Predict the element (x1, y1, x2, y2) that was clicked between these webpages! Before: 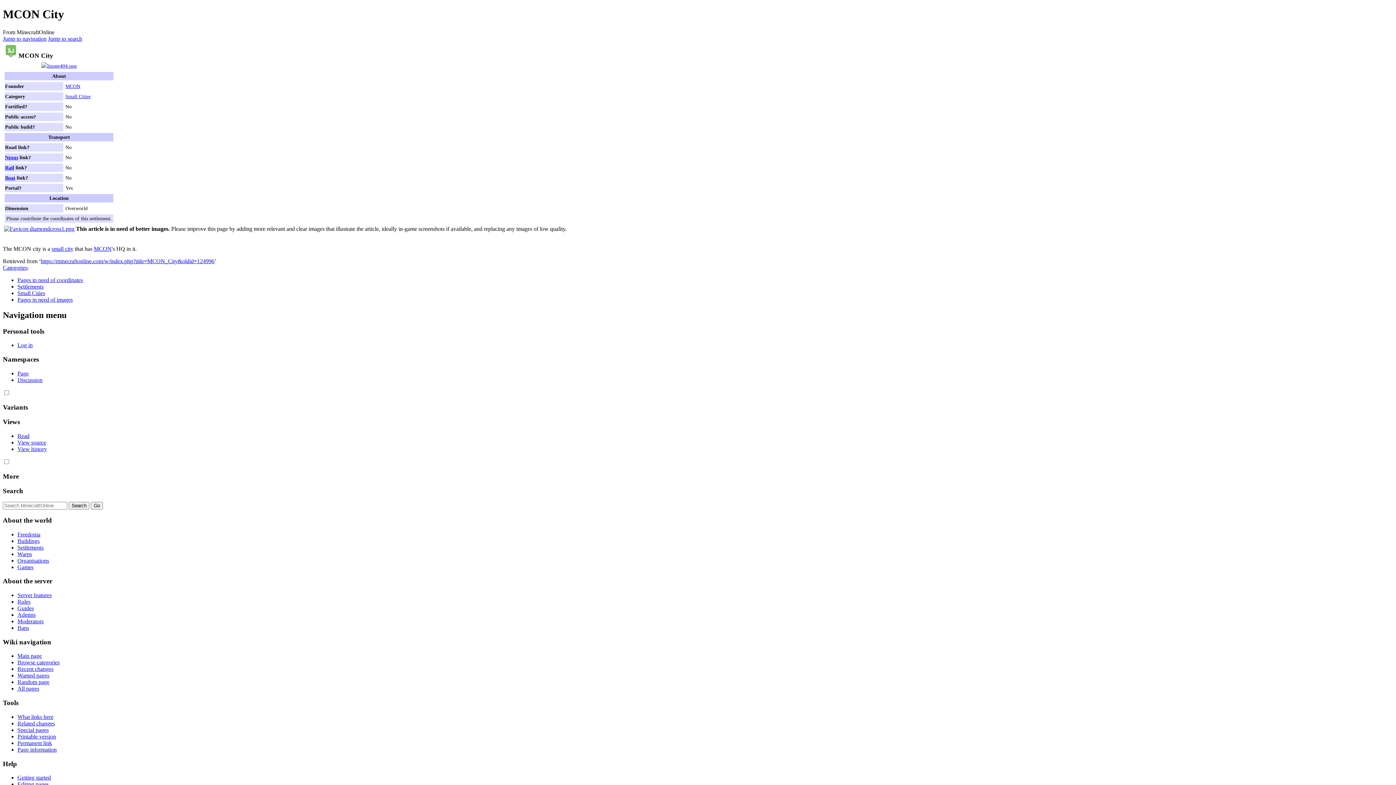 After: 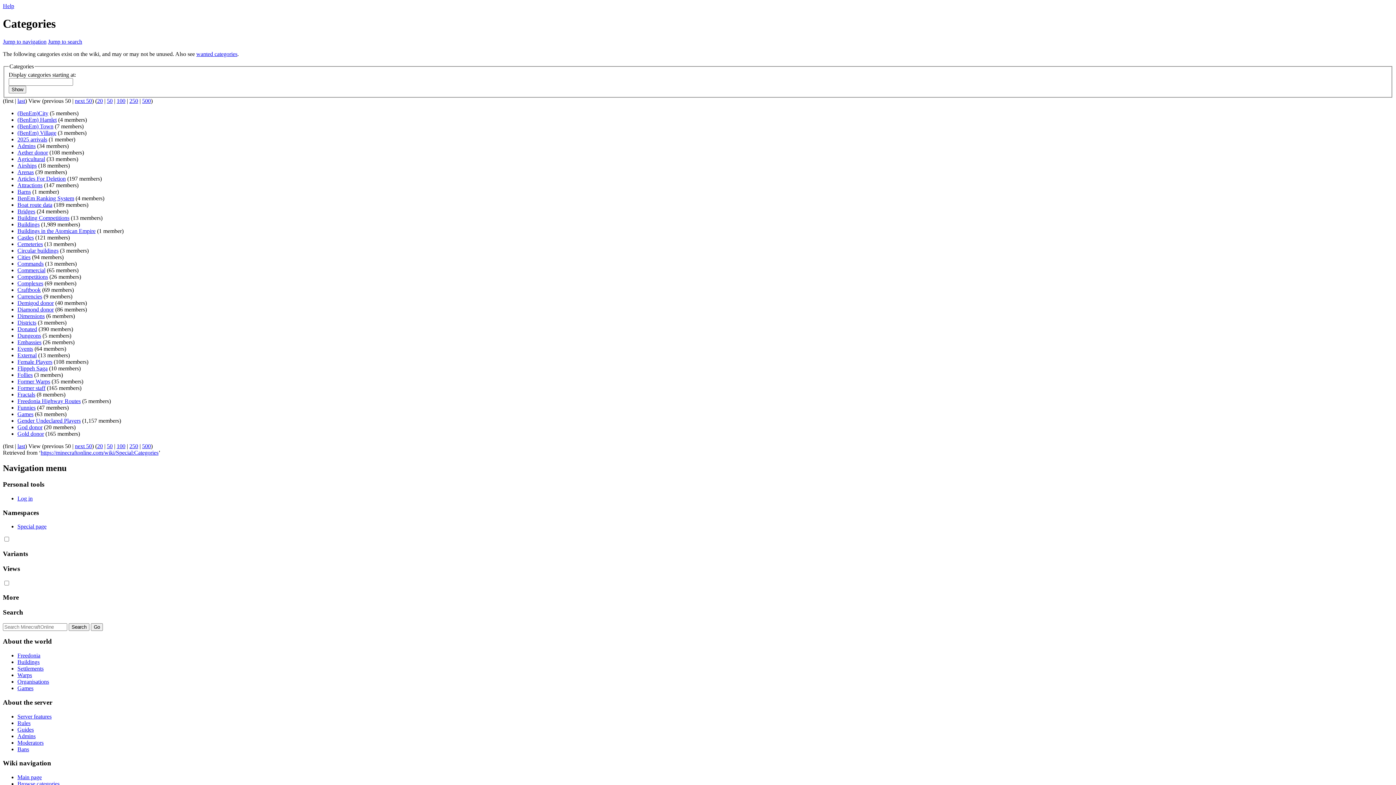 Action: label: Categories bbox: (2, 264, 27, 270)